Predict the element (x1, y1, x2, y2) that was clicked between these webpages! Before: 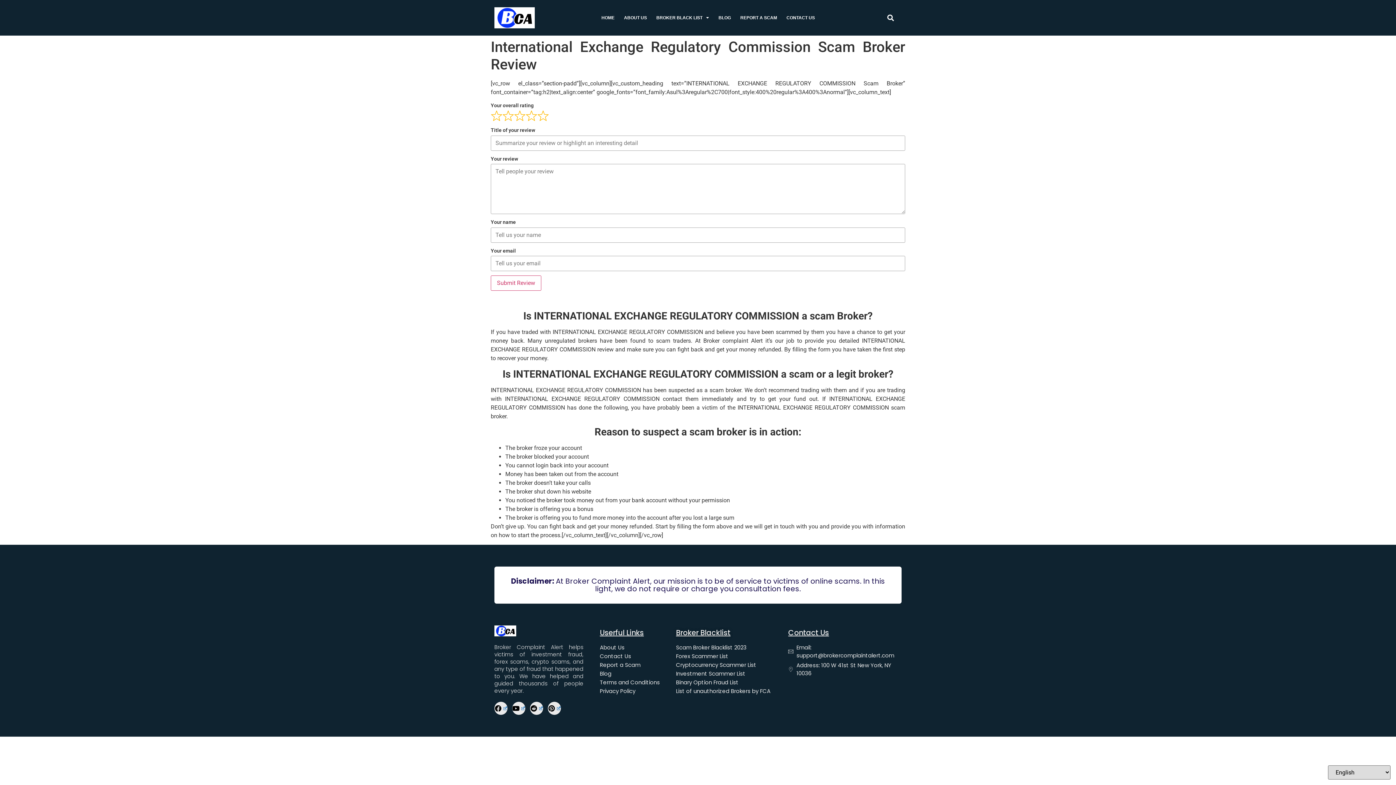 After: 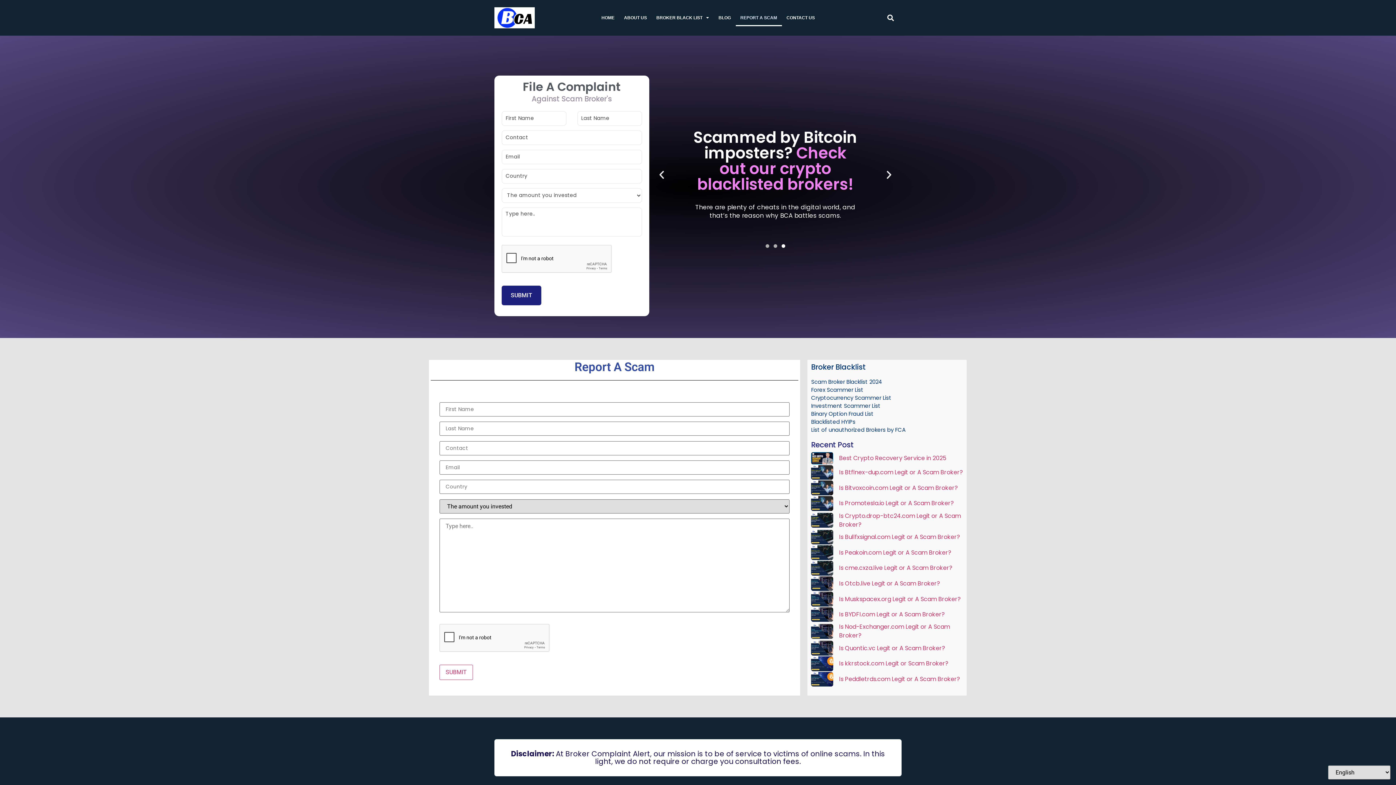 Action: label: REPORT A SCAM bbox: (735, 9, 782, 26)